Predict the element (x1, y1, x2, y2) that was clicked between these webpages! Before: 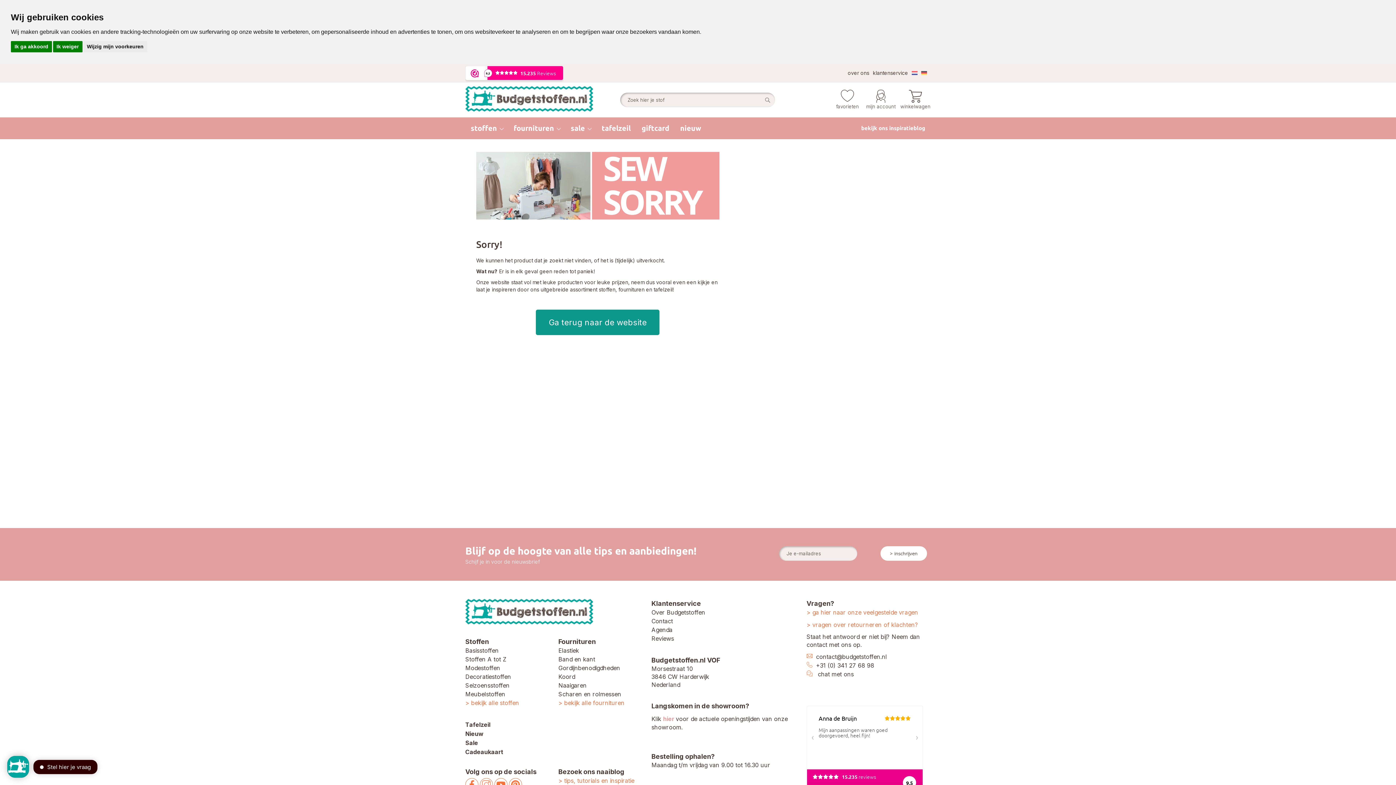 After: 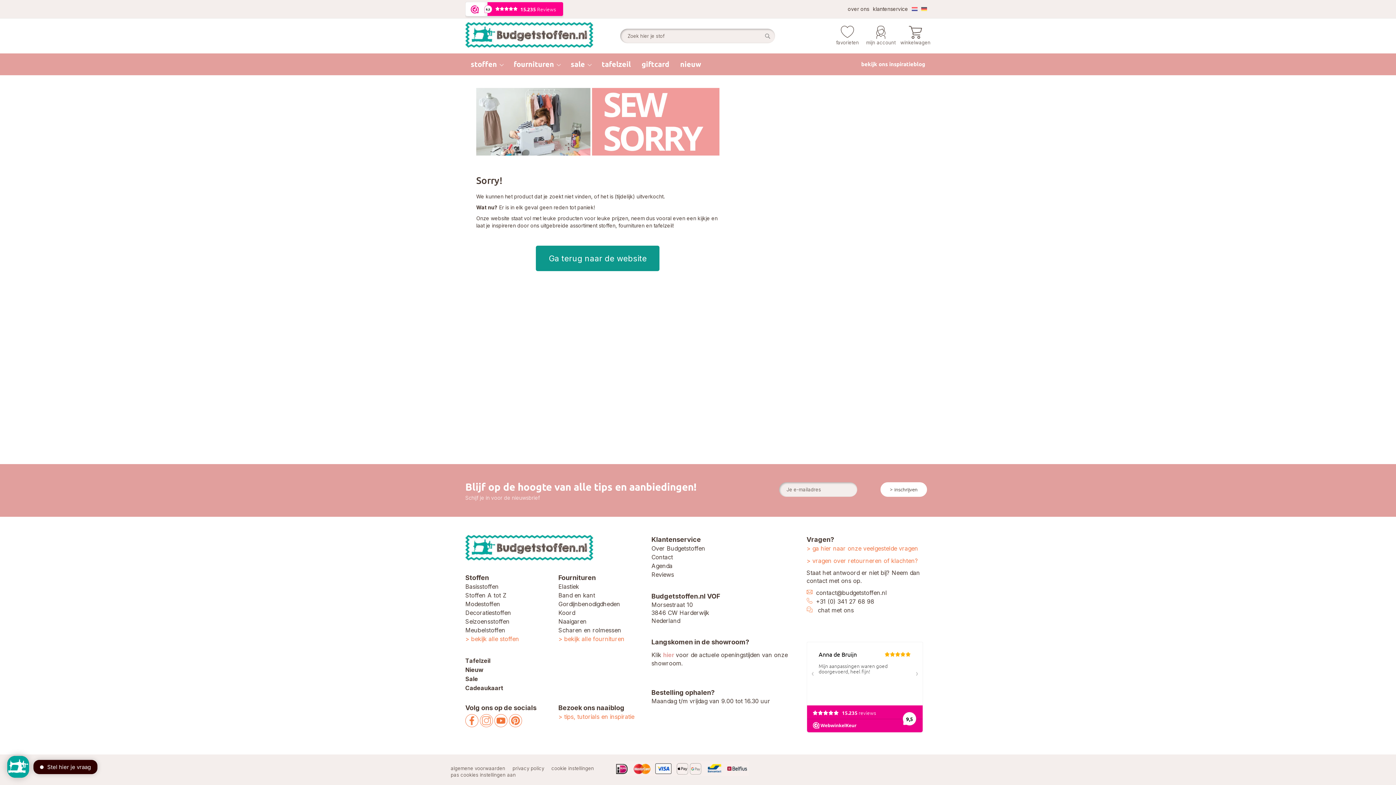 Action: bbox: (52, 40, 82, 52) label: Ik weiger